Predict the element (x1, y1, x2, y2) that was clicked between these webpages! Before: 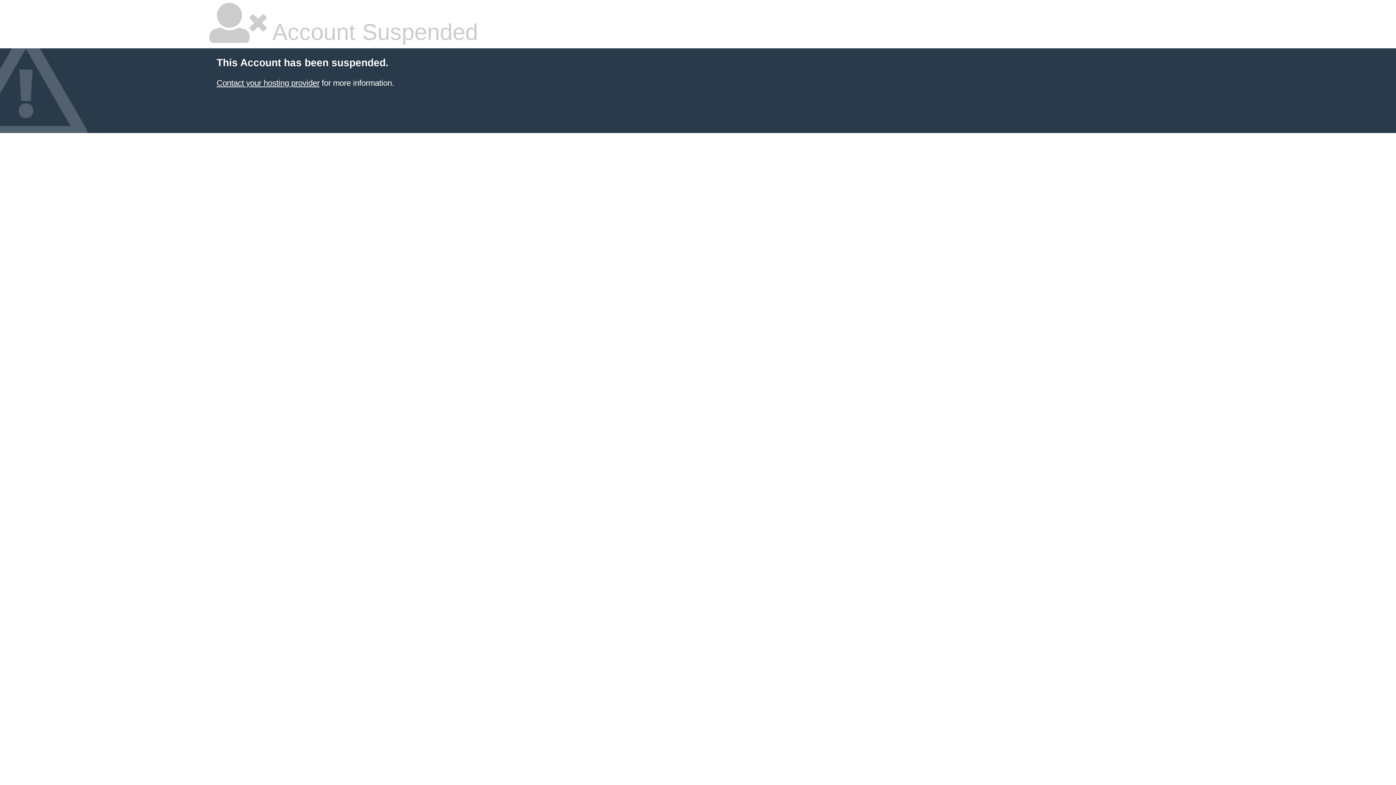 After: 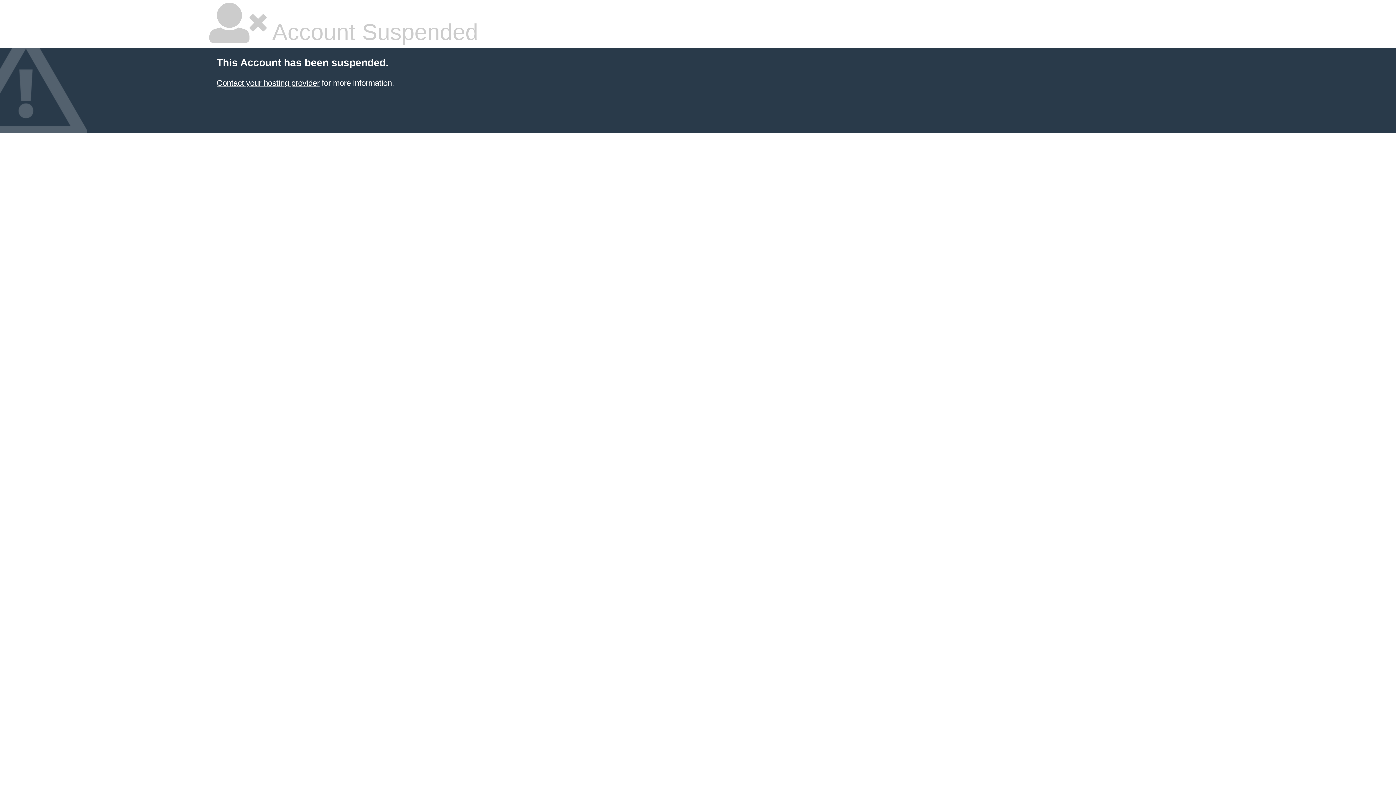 Action: label: Contact your hosting provider bbox: (216, 78, 319, 87)